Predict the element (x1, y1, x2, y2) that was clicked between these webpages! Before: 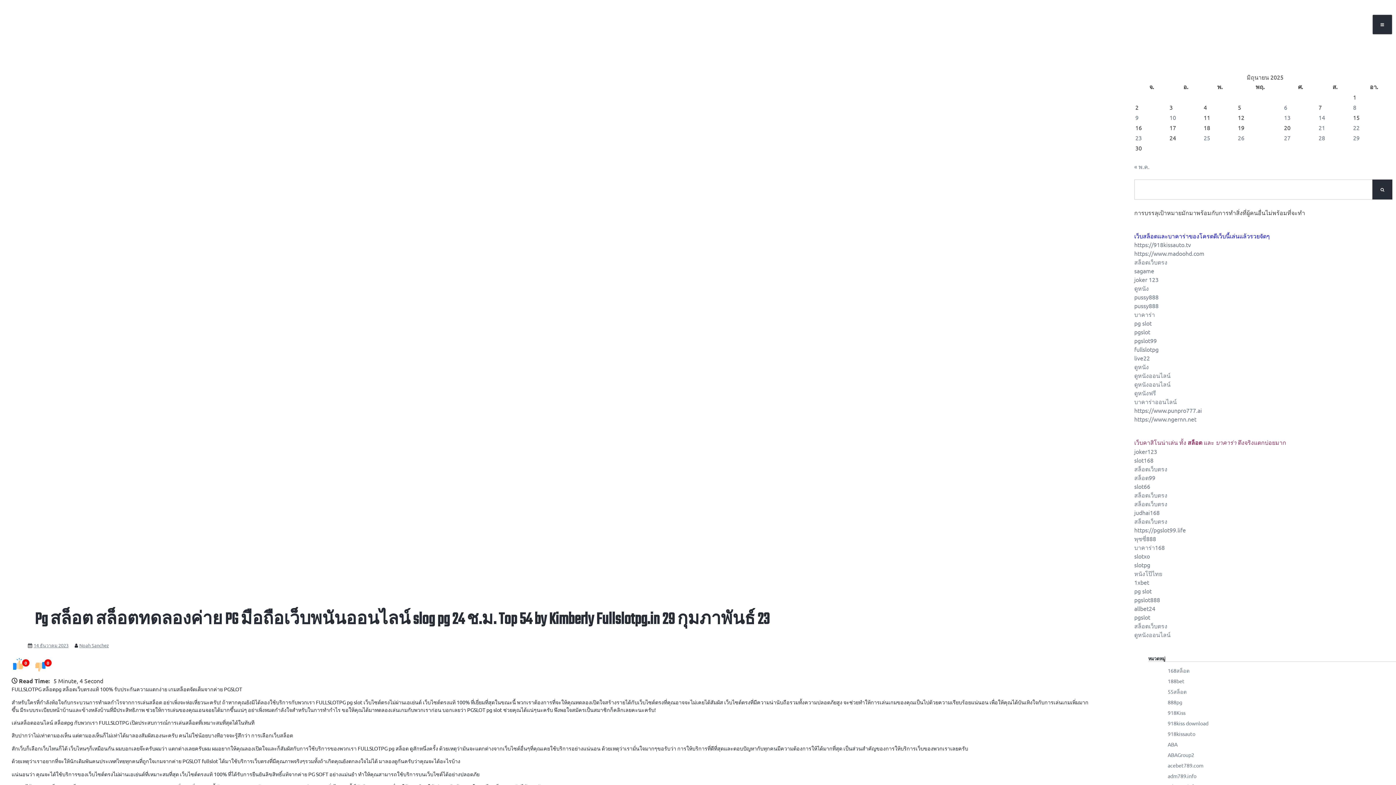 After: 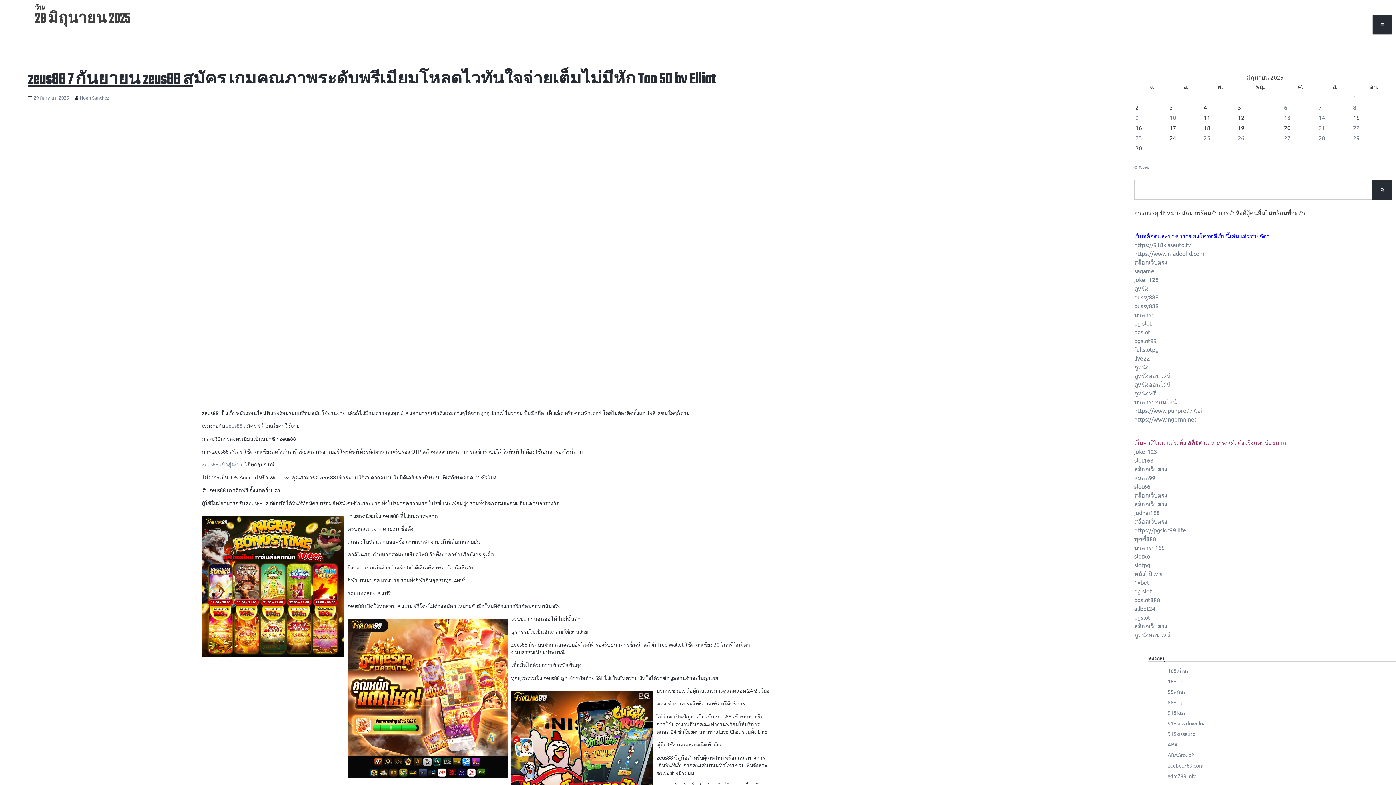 Action: bbox: (1353, 134, 1360, 141) label: เผยแพร่เรื่องแล้วบน 29 June 2025